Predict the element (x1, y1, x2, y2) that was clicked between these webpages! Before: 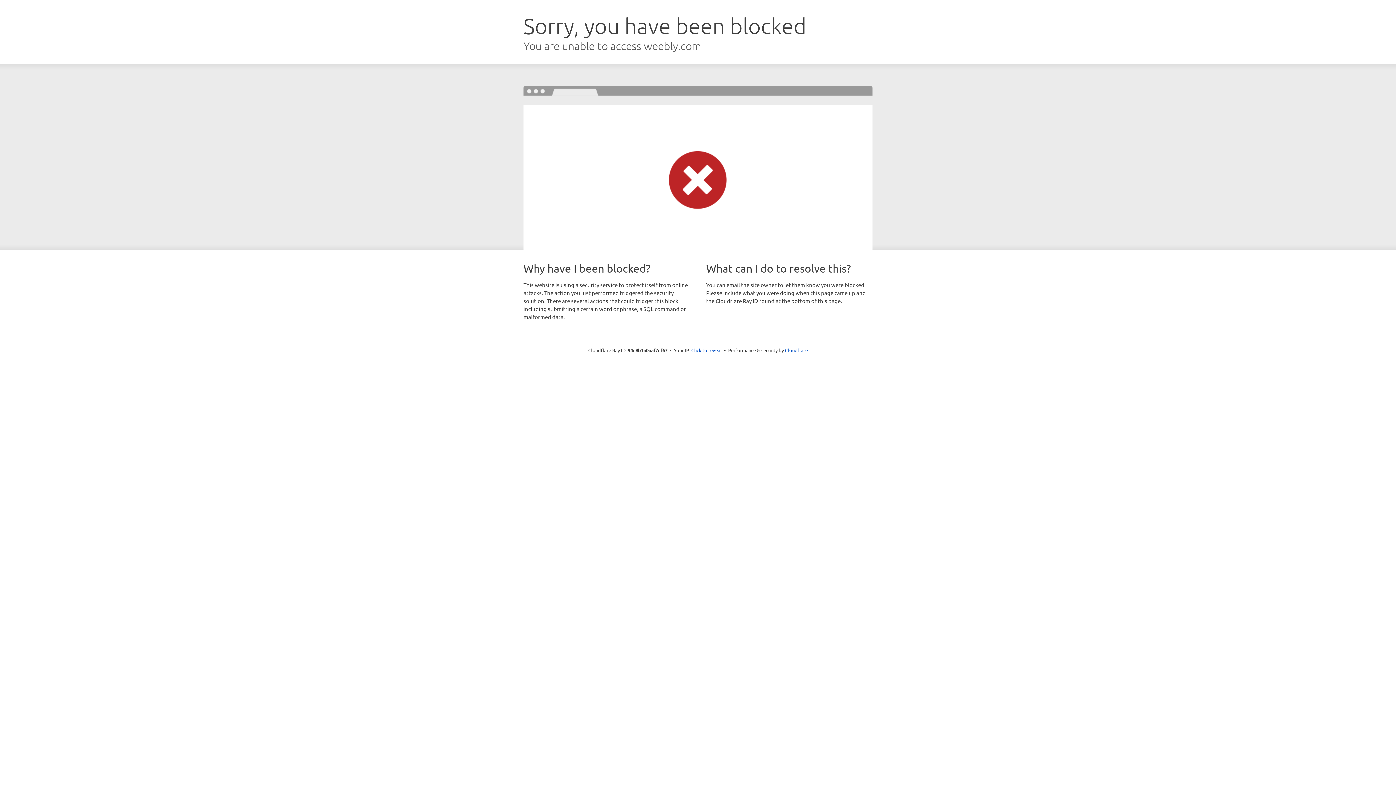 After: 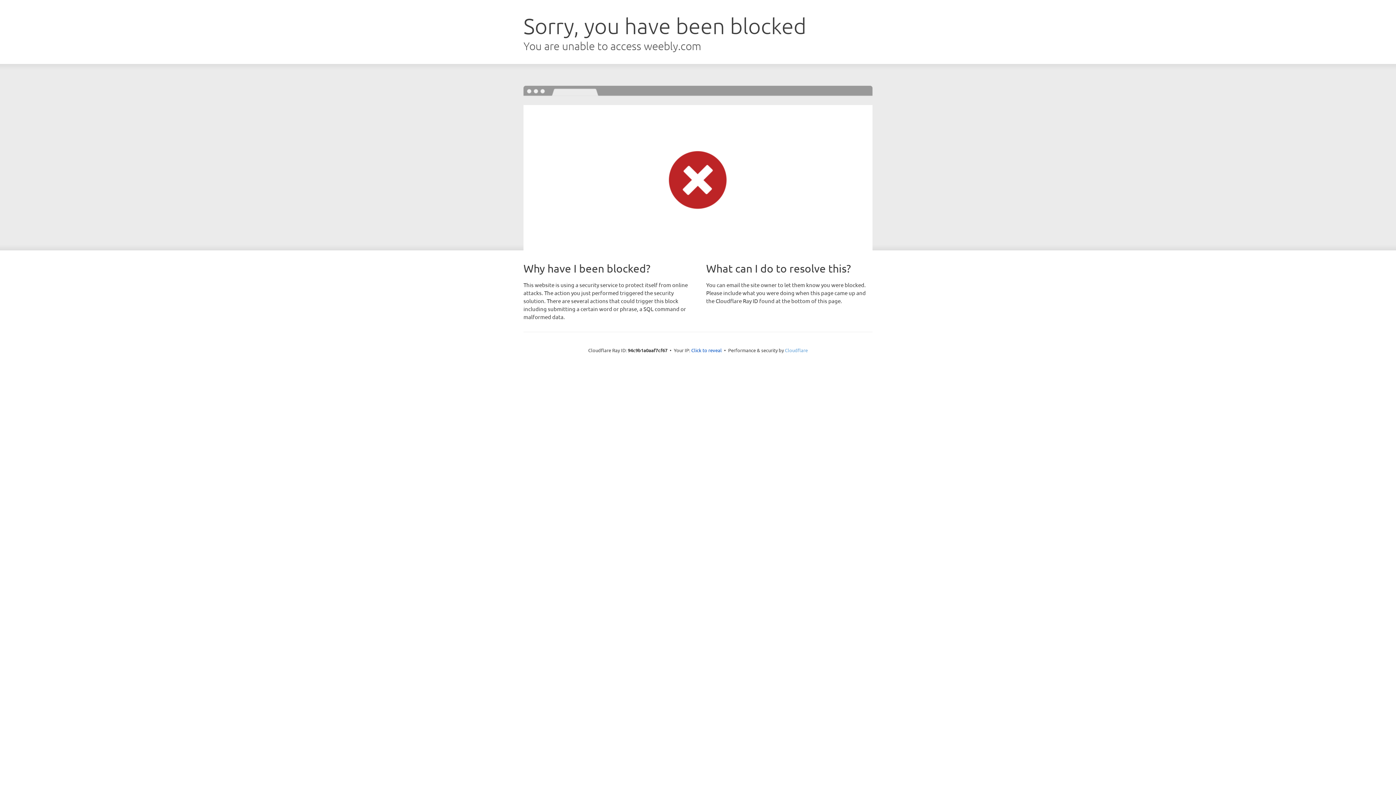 Action: bbox: (785, 347, 808, 353) label: Cloudflare